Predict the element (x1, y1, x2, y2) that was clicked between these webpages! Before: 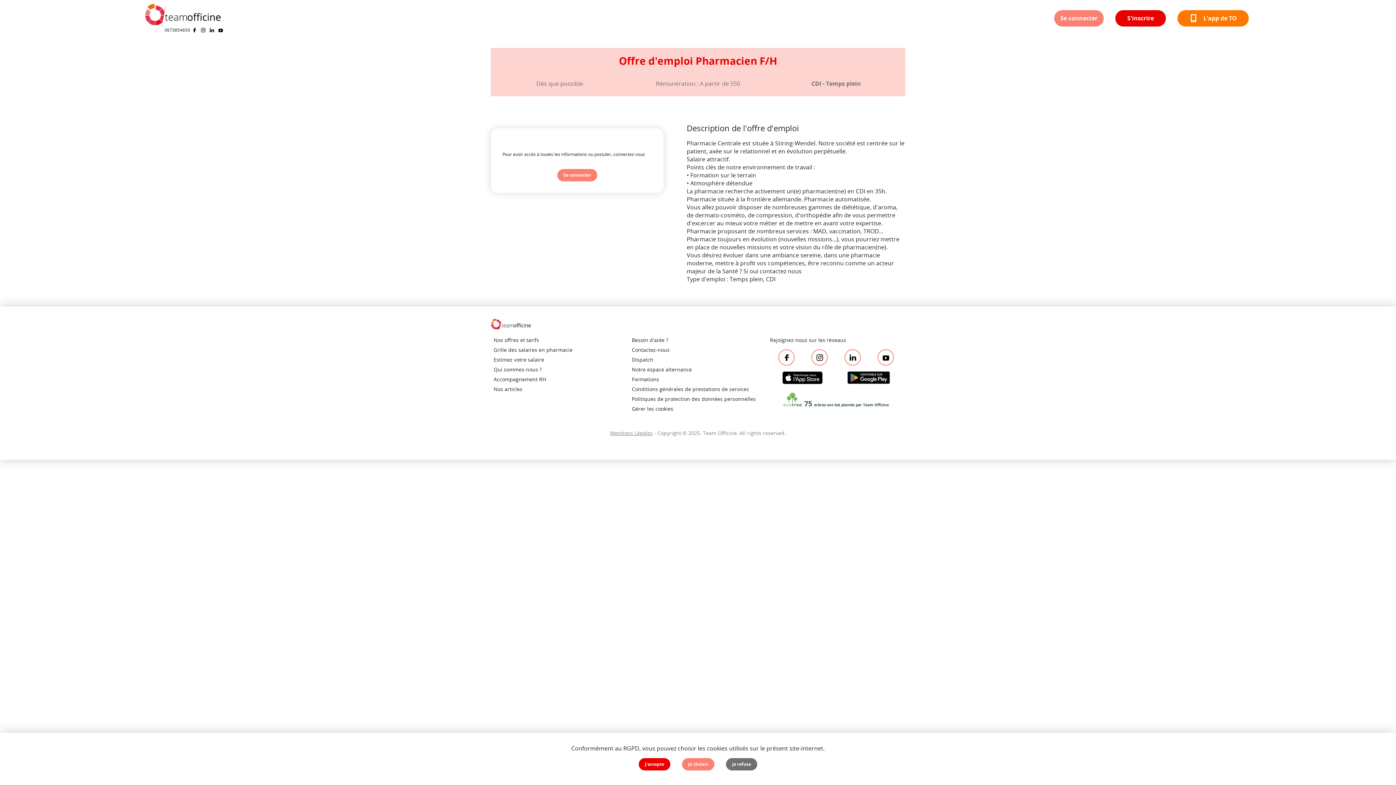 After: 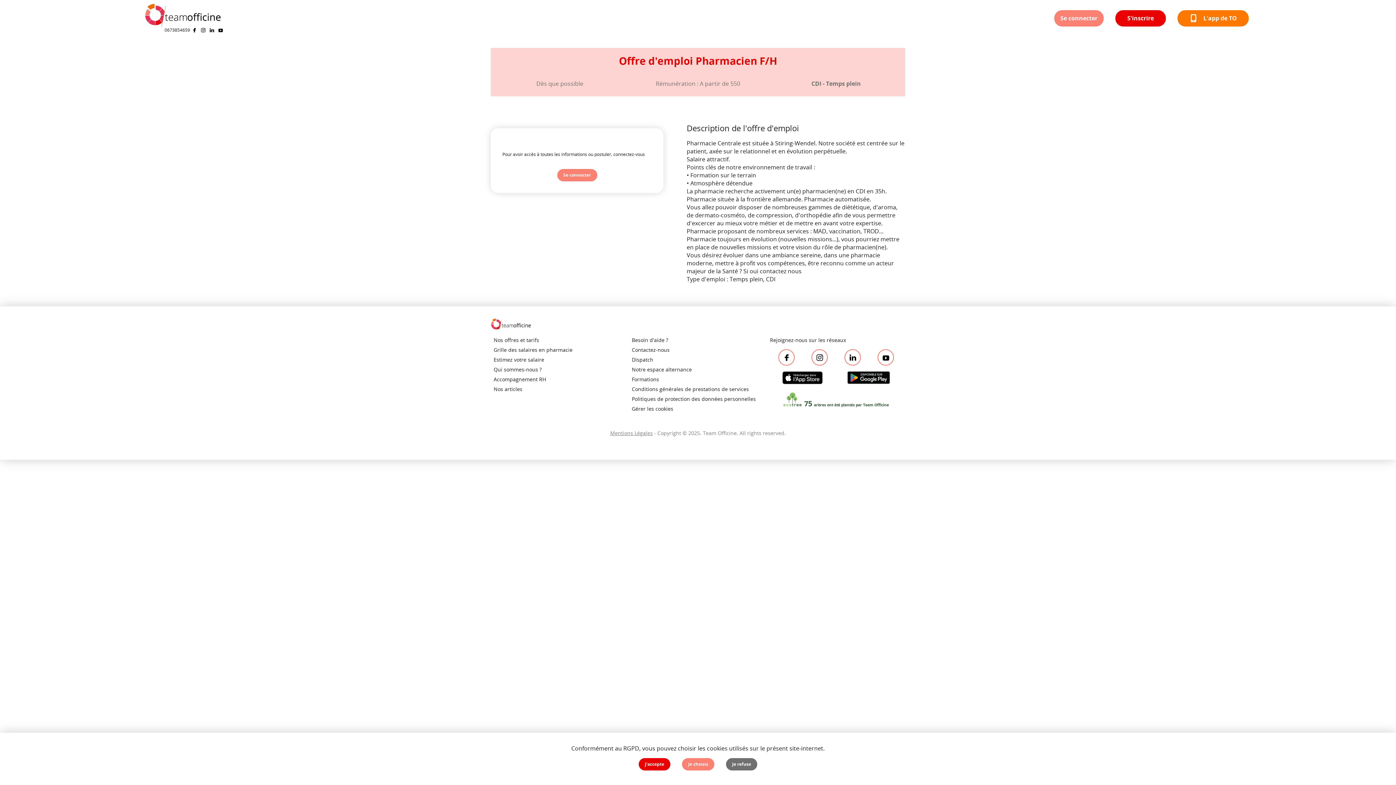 Action: bbox: (632, 395, 756, 402) label: Politiques de protection des données personnelles